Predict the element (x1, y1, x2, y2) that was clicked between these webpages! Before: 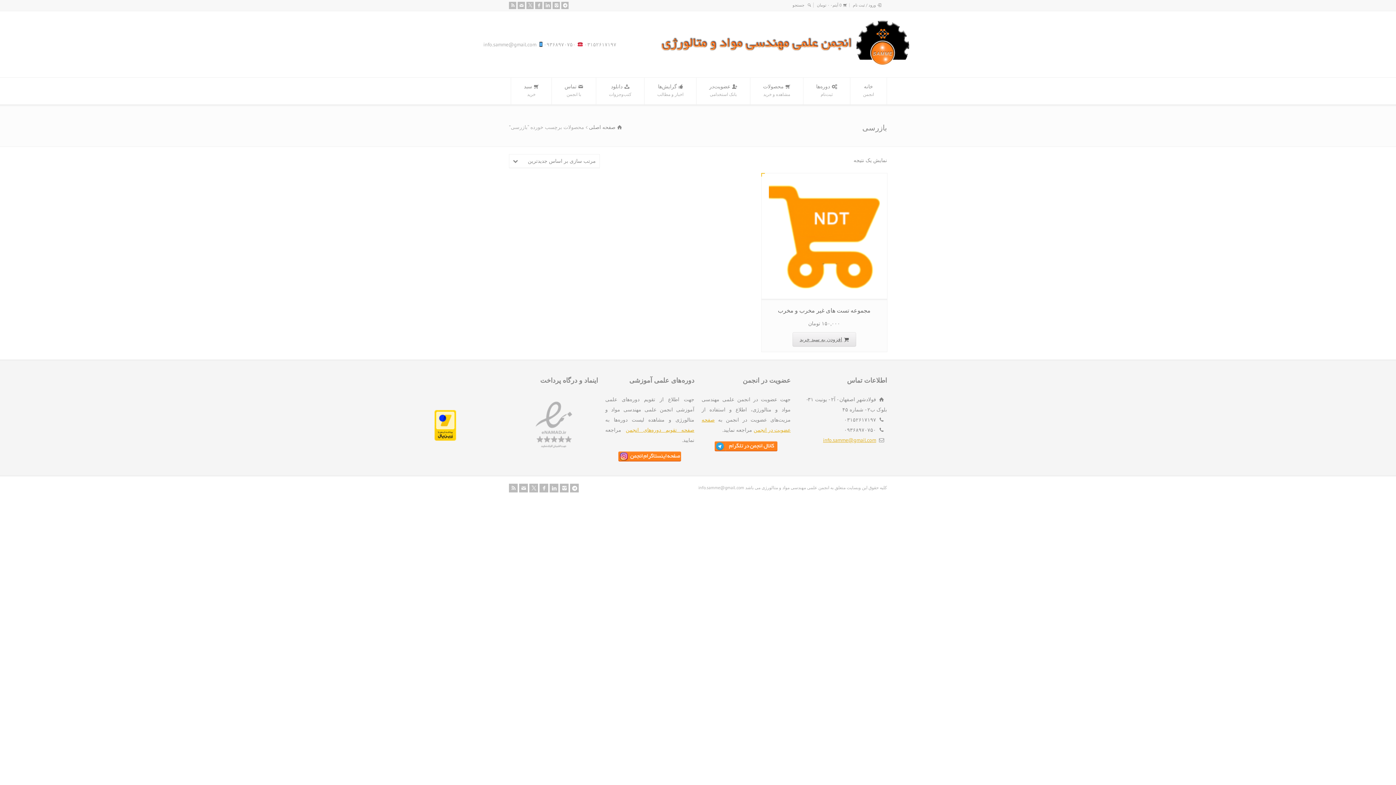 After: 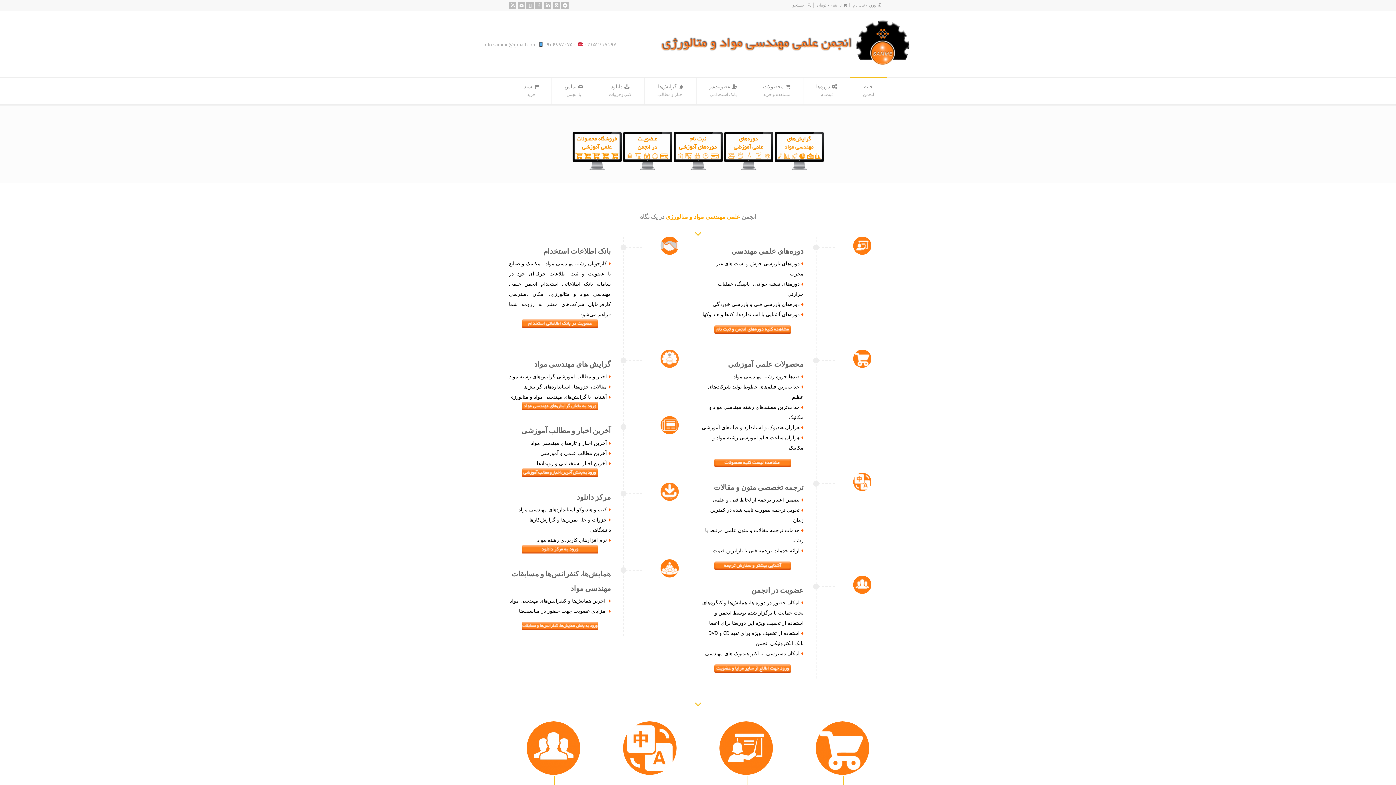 Action: bbox: (589, 124, 624, 130) label: صفحه اصلی